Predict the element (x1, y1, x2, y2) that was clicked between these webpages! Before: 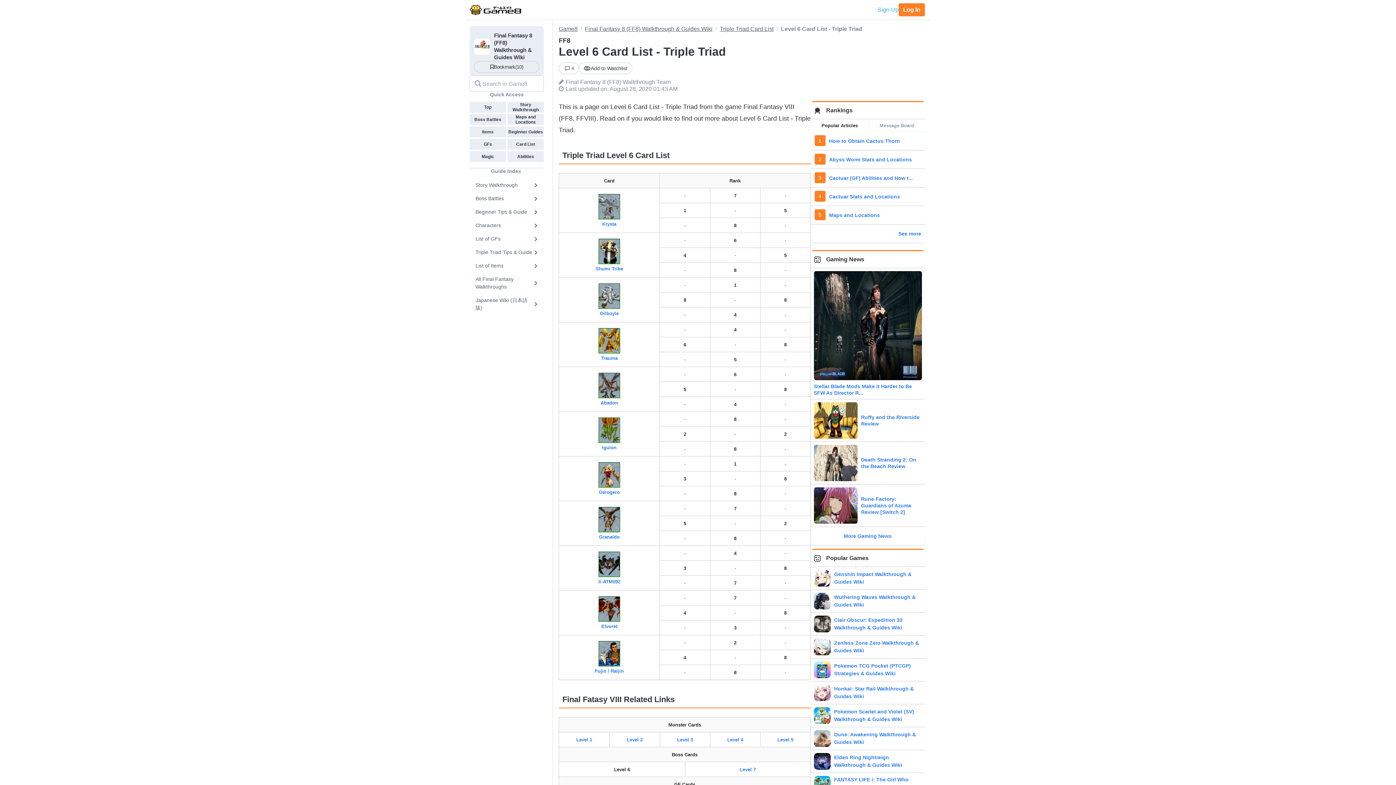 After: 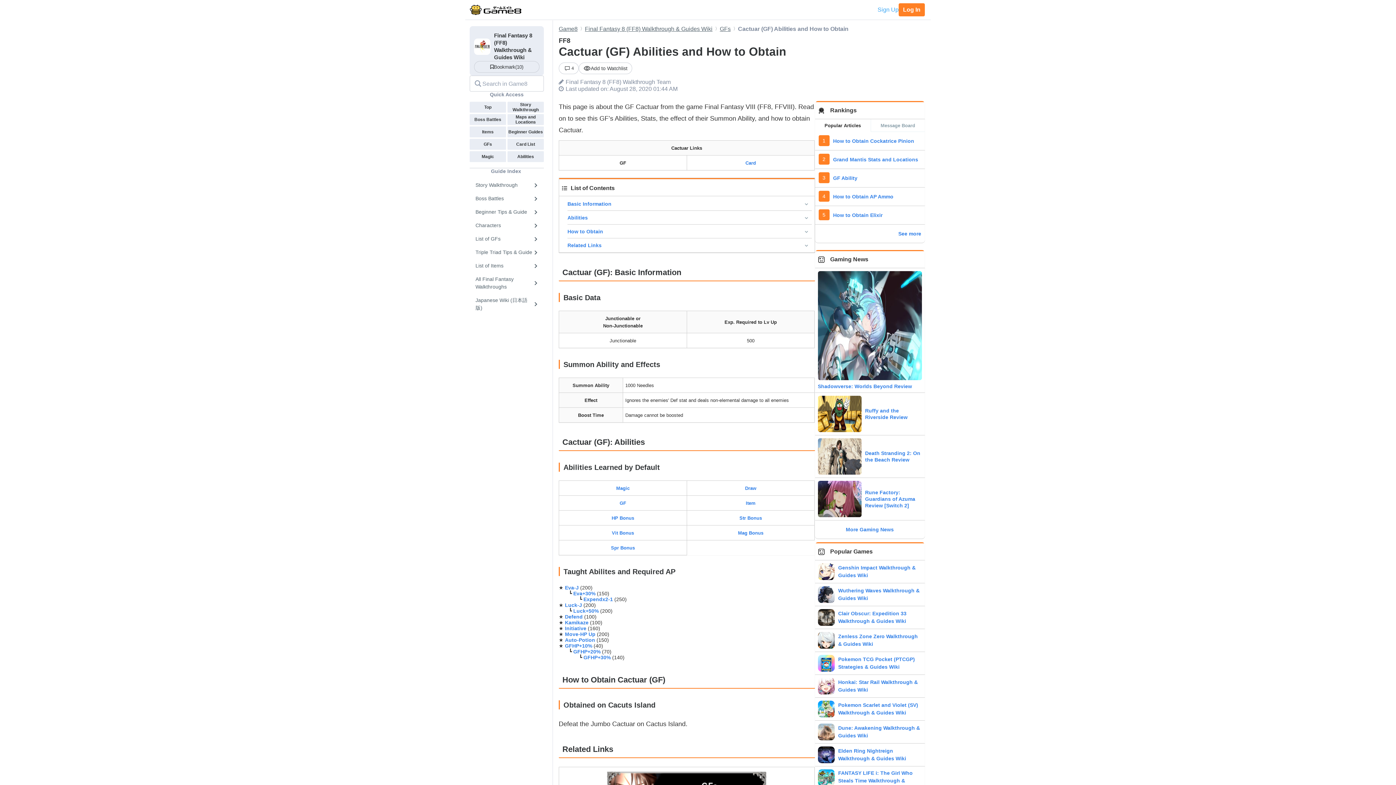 Action: label: Cactuar (GF) Abilities and How t... bbox: (825, 171, 916, 184)